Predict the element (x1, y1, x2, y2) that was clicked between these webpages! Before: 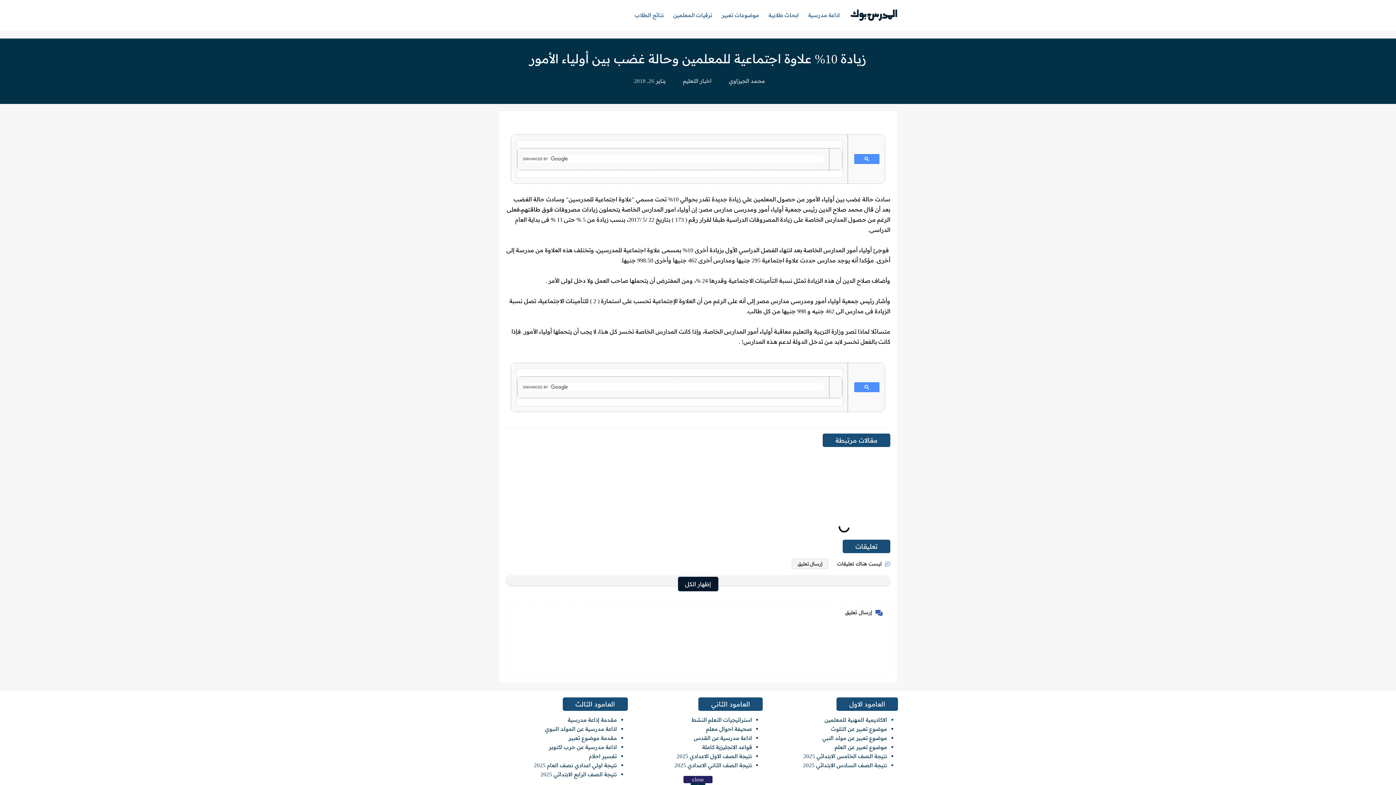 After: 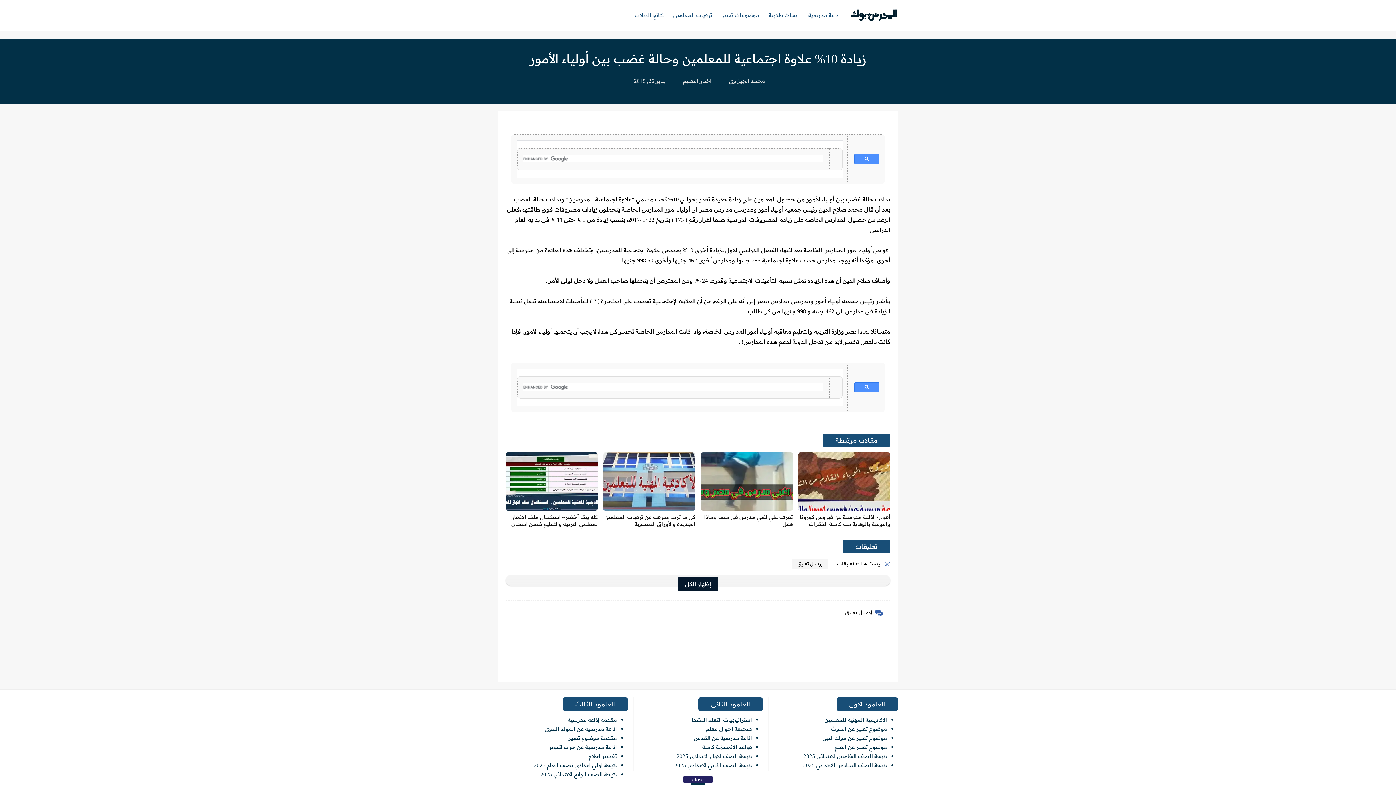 Action: bbox: (721, 70, 772, 91) label: محمد الجيزاوي